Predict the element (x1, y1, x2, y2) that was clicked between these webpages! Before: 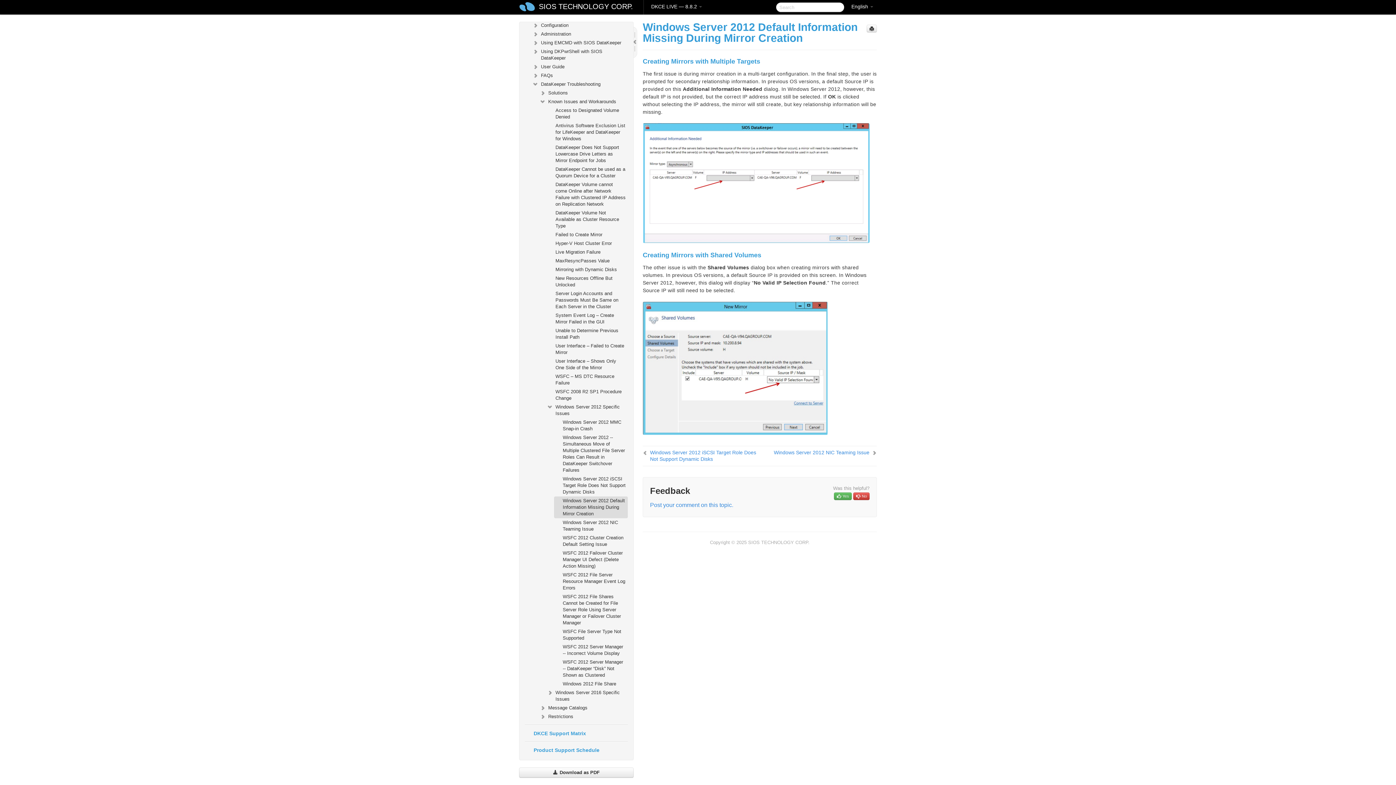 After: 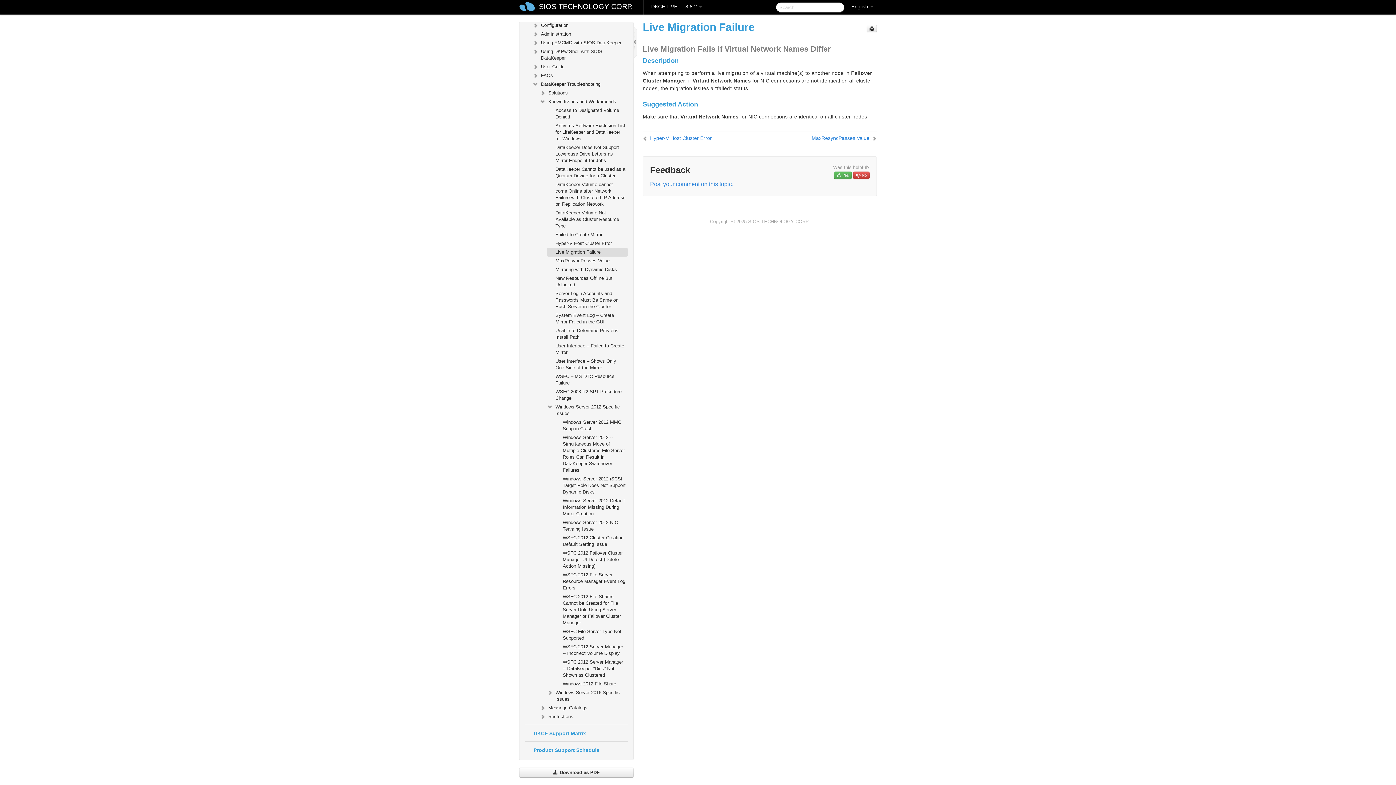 Action: label: Live Migration Failure bbox: (546, 248, 627, 256)